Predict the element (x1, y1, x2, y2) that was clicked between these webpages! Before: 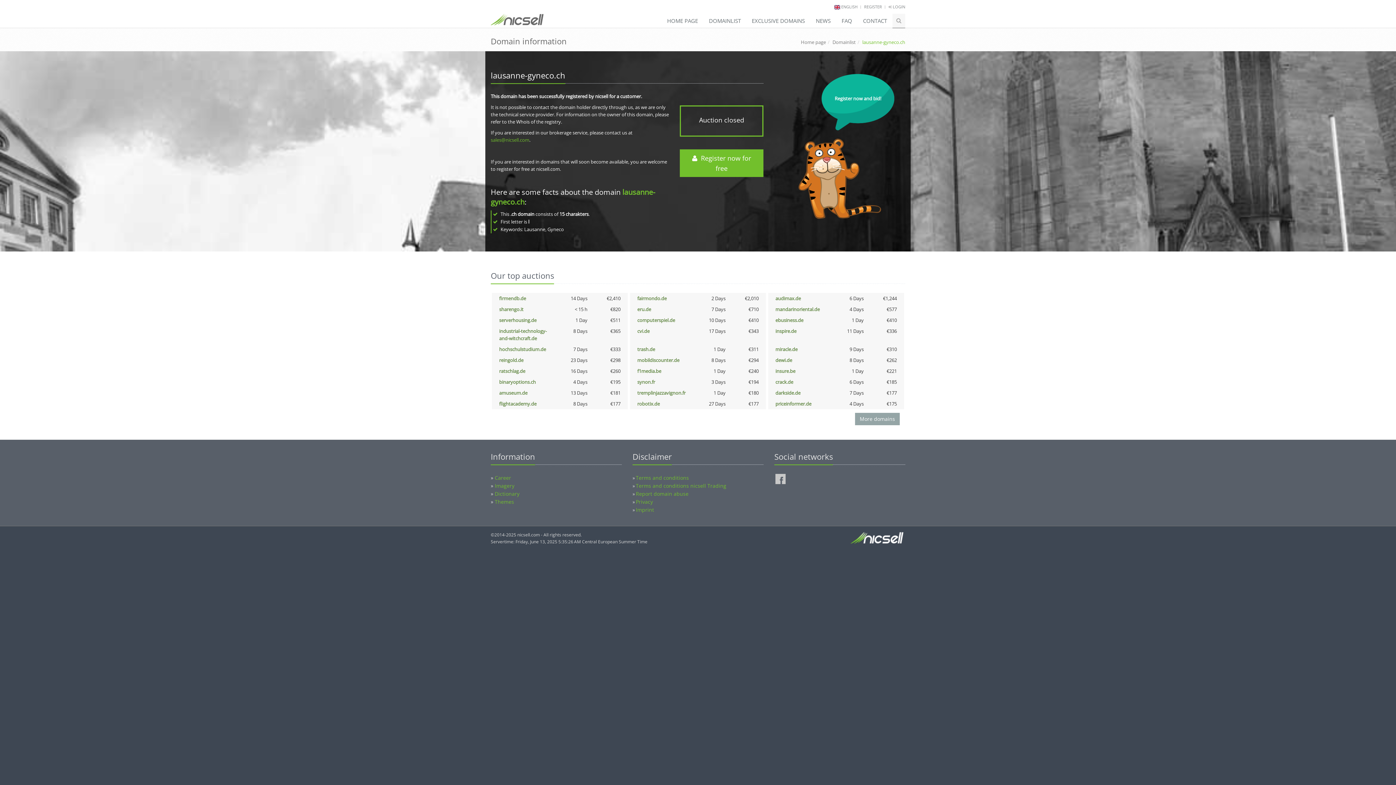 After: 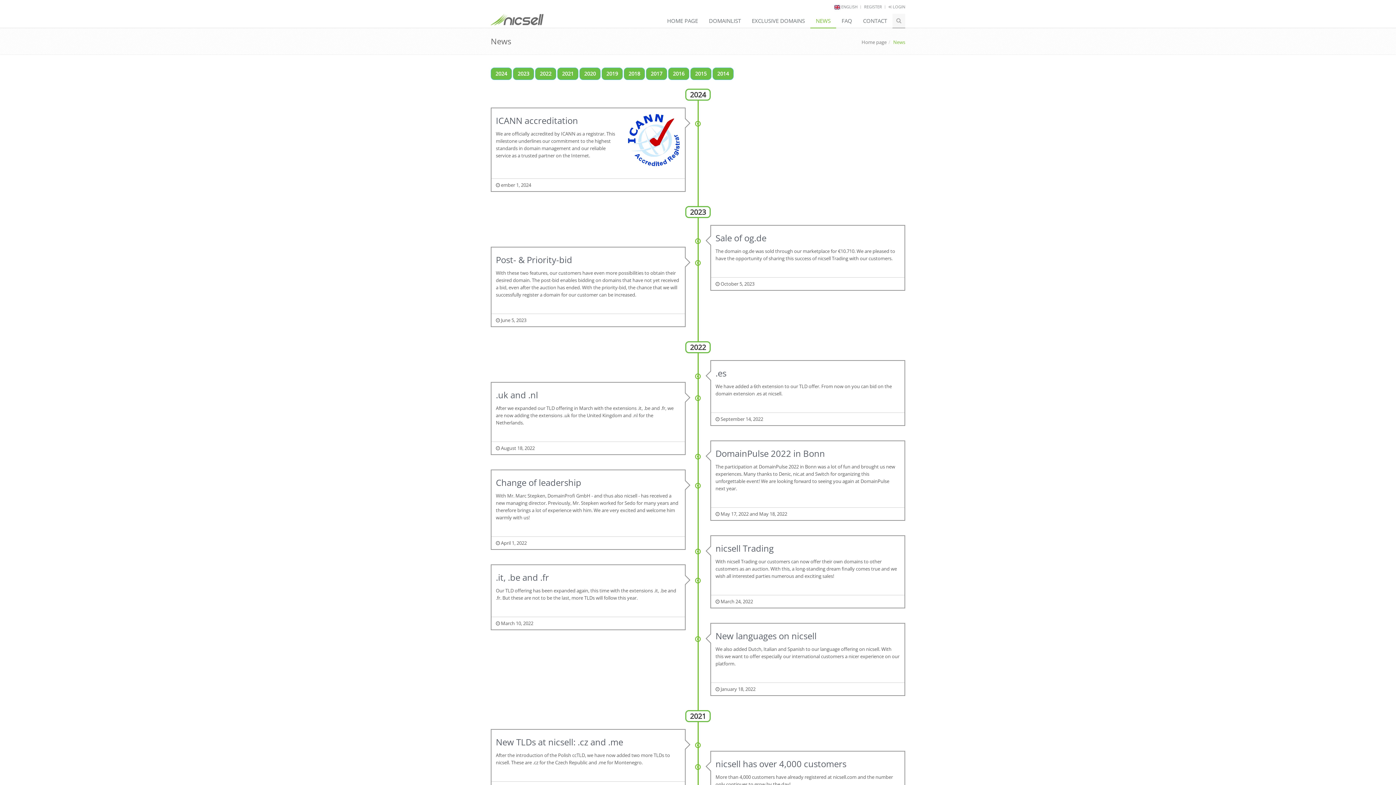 Action: bbox: (810, 13, 836, 28) label: NEWS